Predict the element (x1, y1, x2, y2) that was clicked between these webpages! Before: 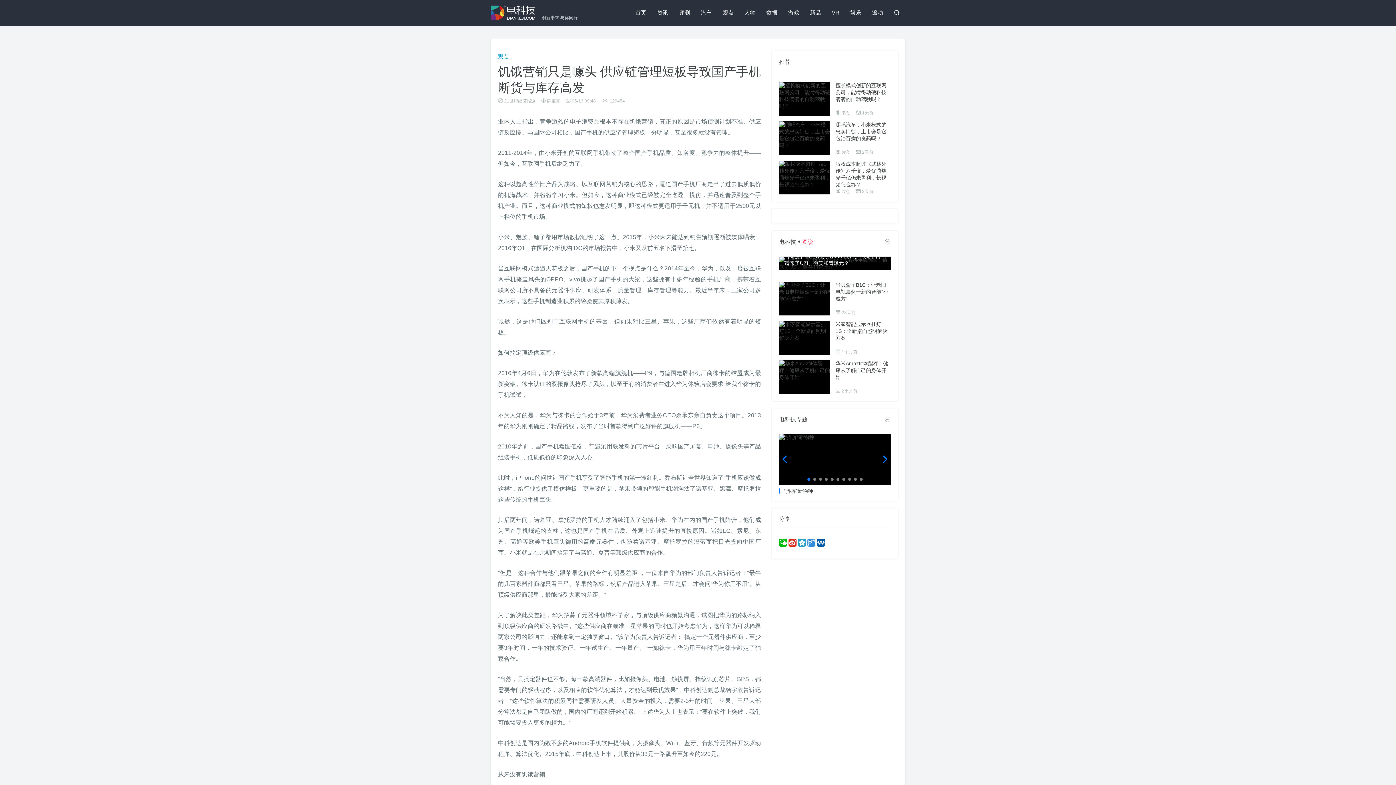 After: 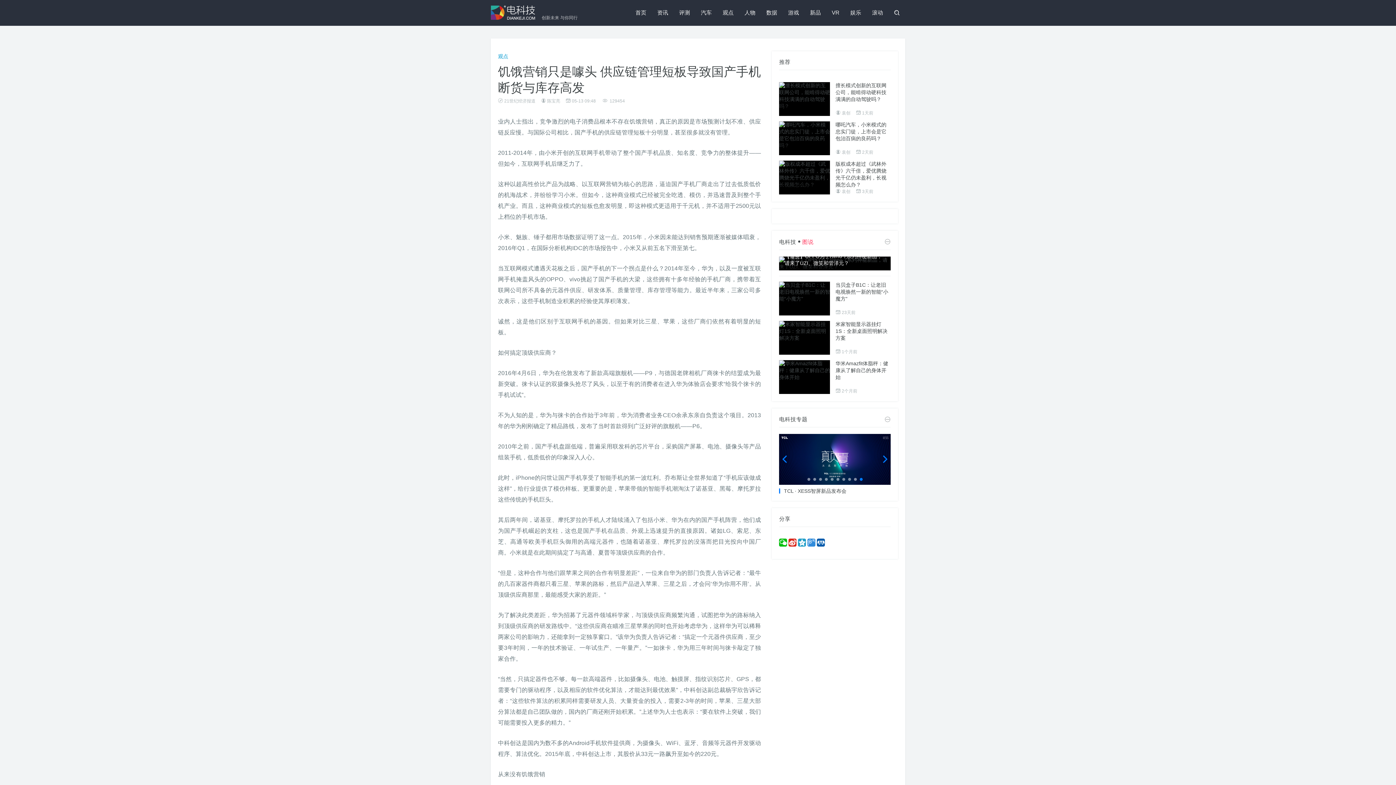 Action: label: Go to slide 10 bbox: (859, 478, 862, 481)